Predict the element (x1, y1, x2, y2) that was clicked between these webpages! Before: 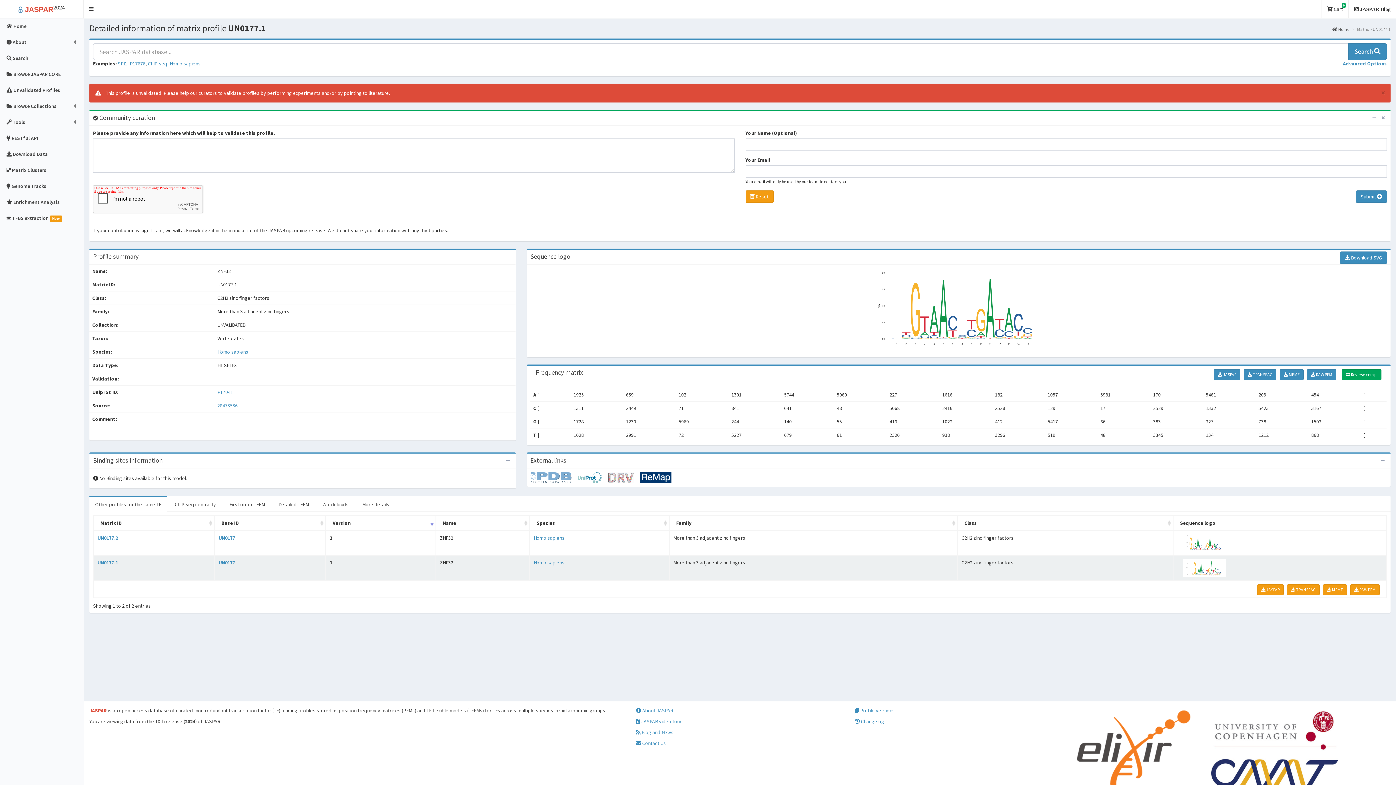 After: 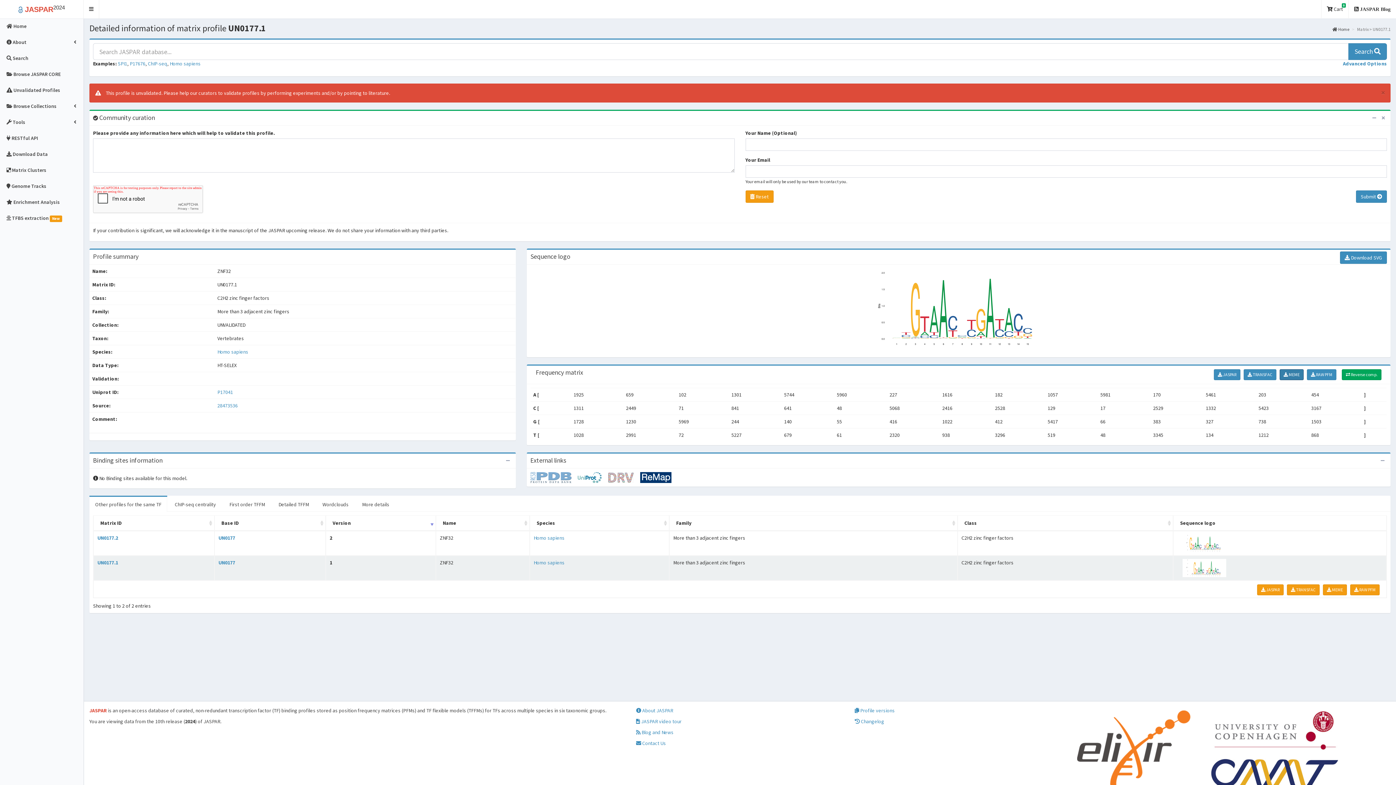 Action: label:  MEME bbox: (1279, 369, 1303, 380)